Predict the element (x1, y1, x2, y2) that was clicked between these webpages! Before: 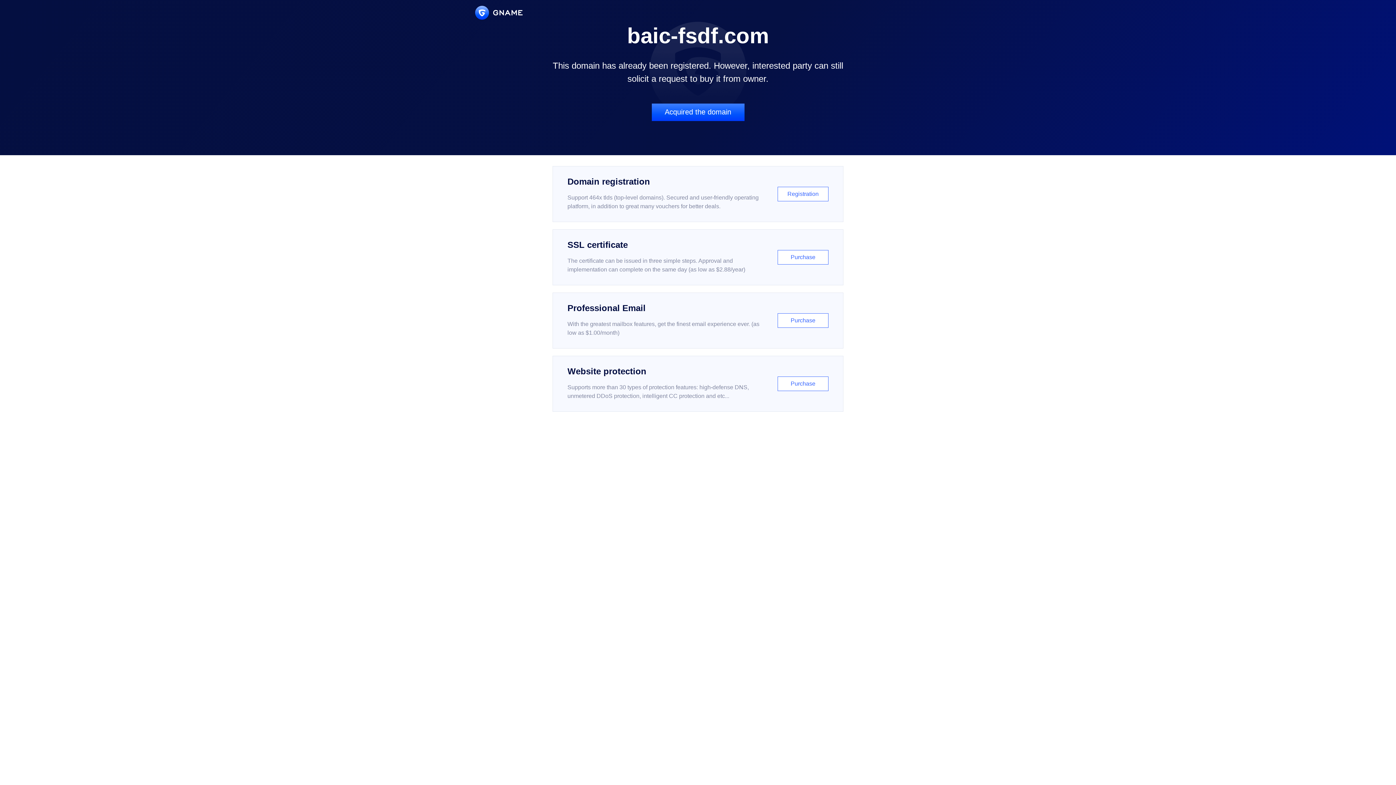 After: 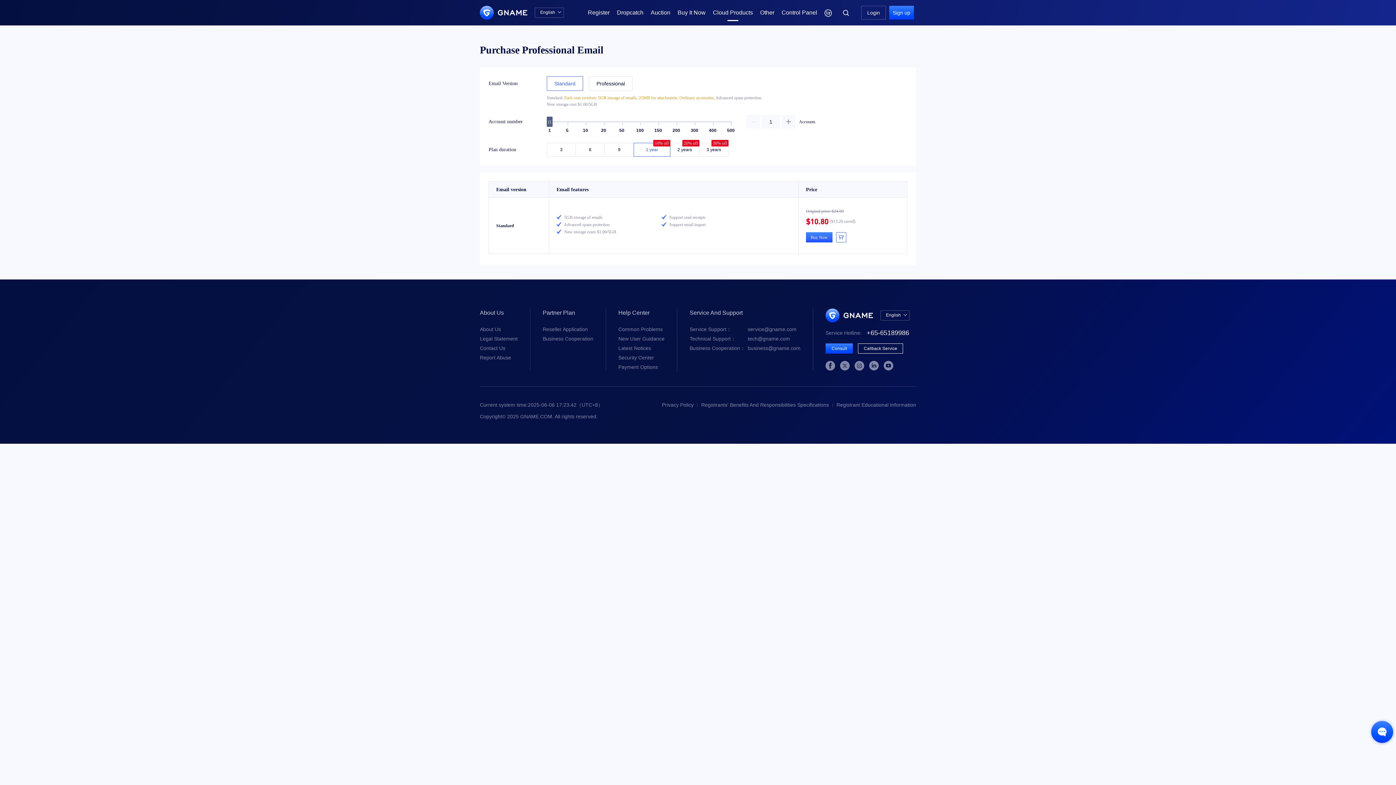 Action: bbox: (552, 292, 843, 348) label: Professional Email

With the greatest mailbox features, get the finest email experience ever. (as low as $1.00/month)

Purchase